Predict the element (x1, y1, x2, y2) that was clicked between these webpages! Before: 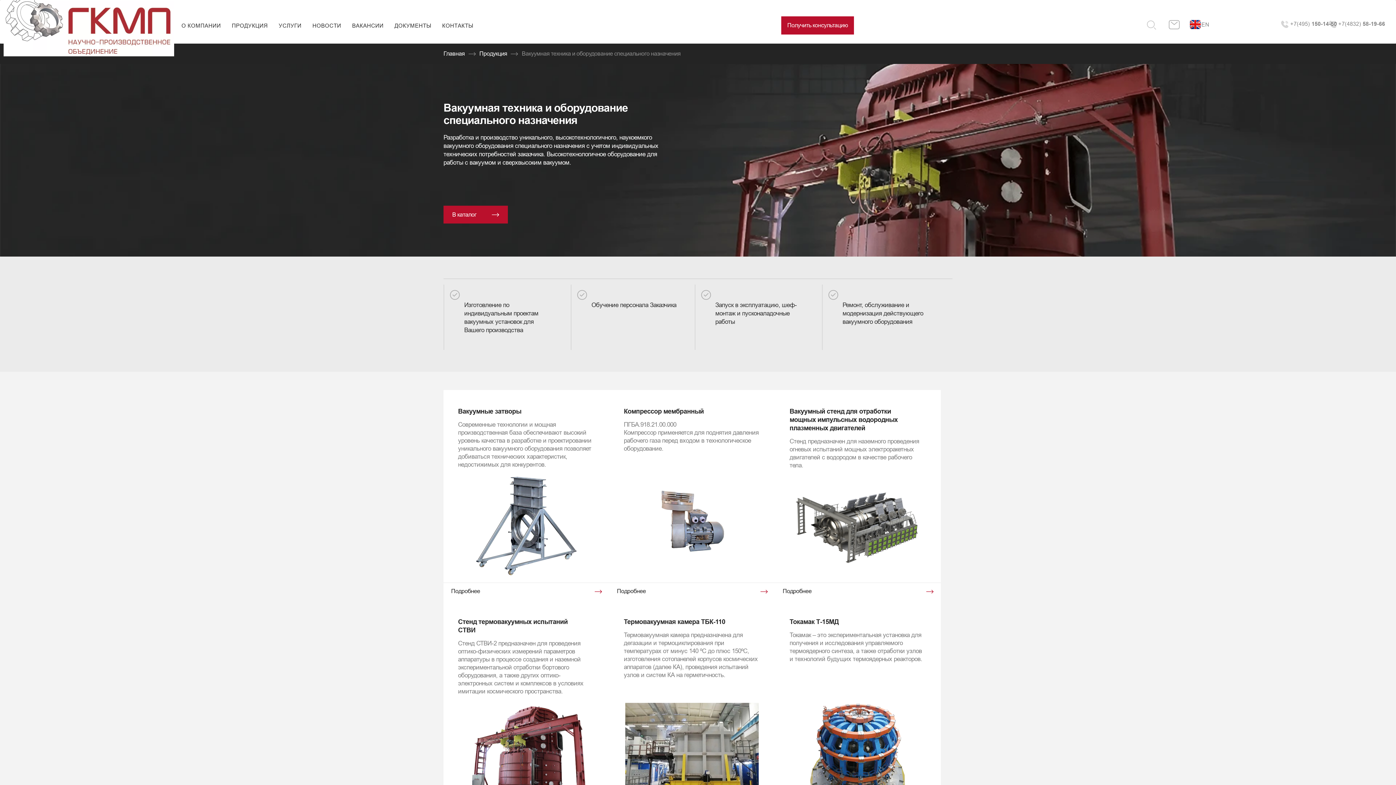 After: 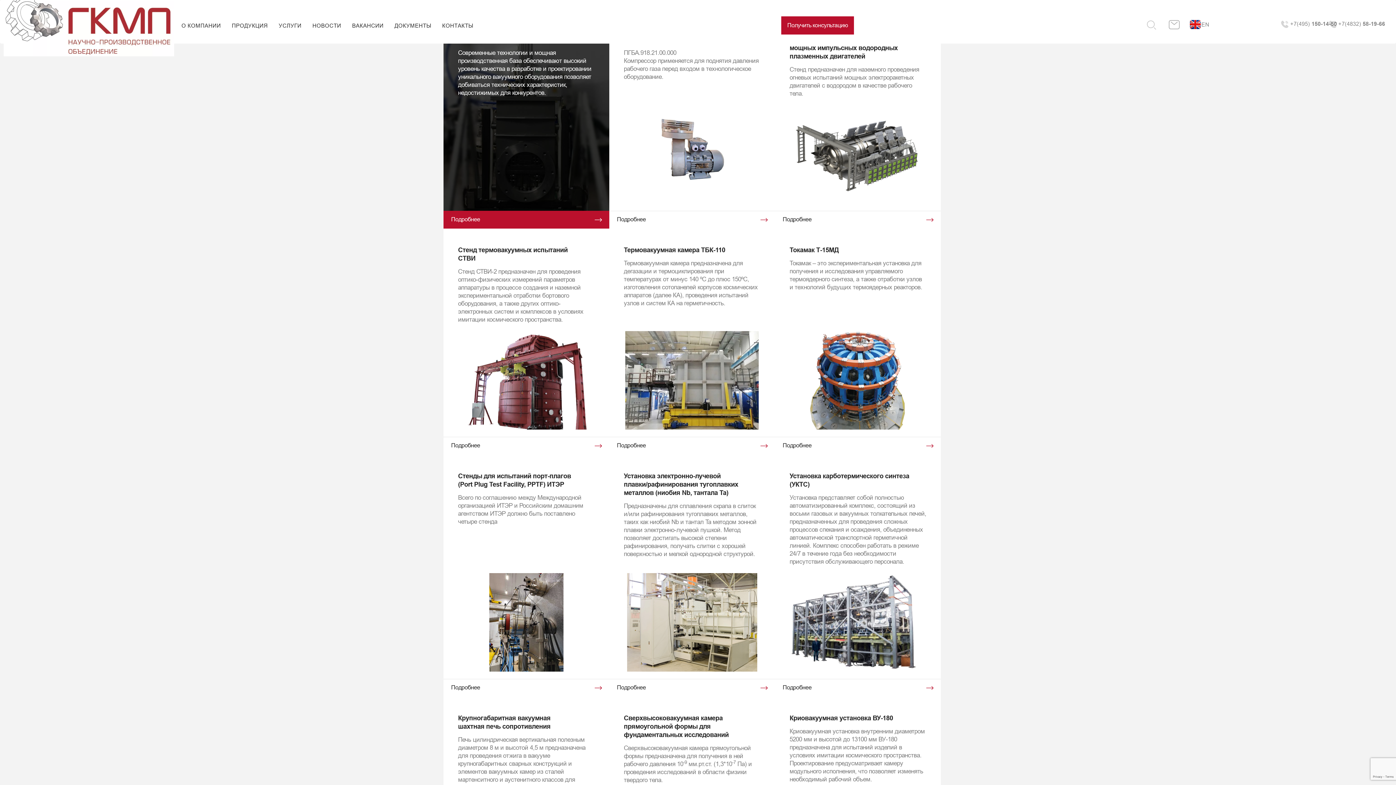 Action: label: В каталог bbox: (443, 205, 507, 223)